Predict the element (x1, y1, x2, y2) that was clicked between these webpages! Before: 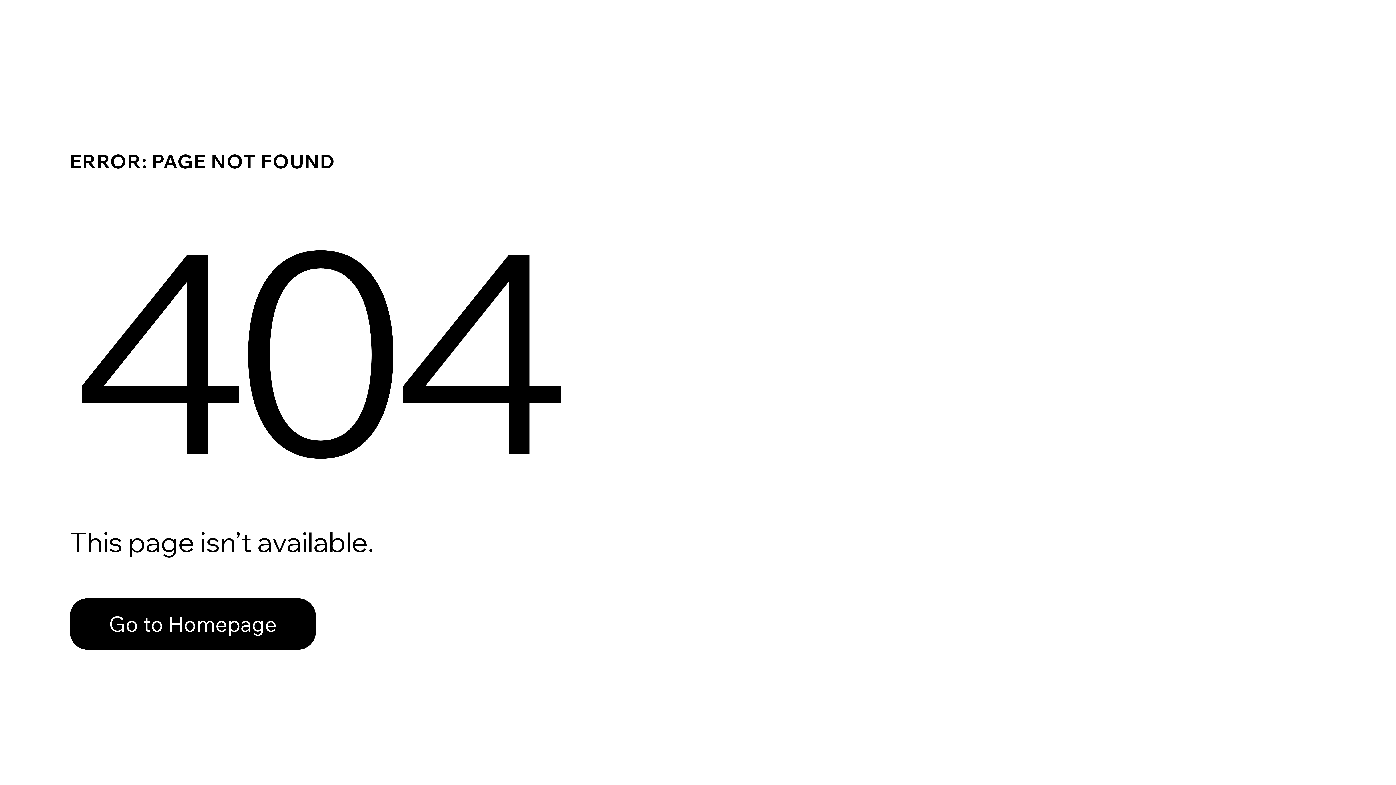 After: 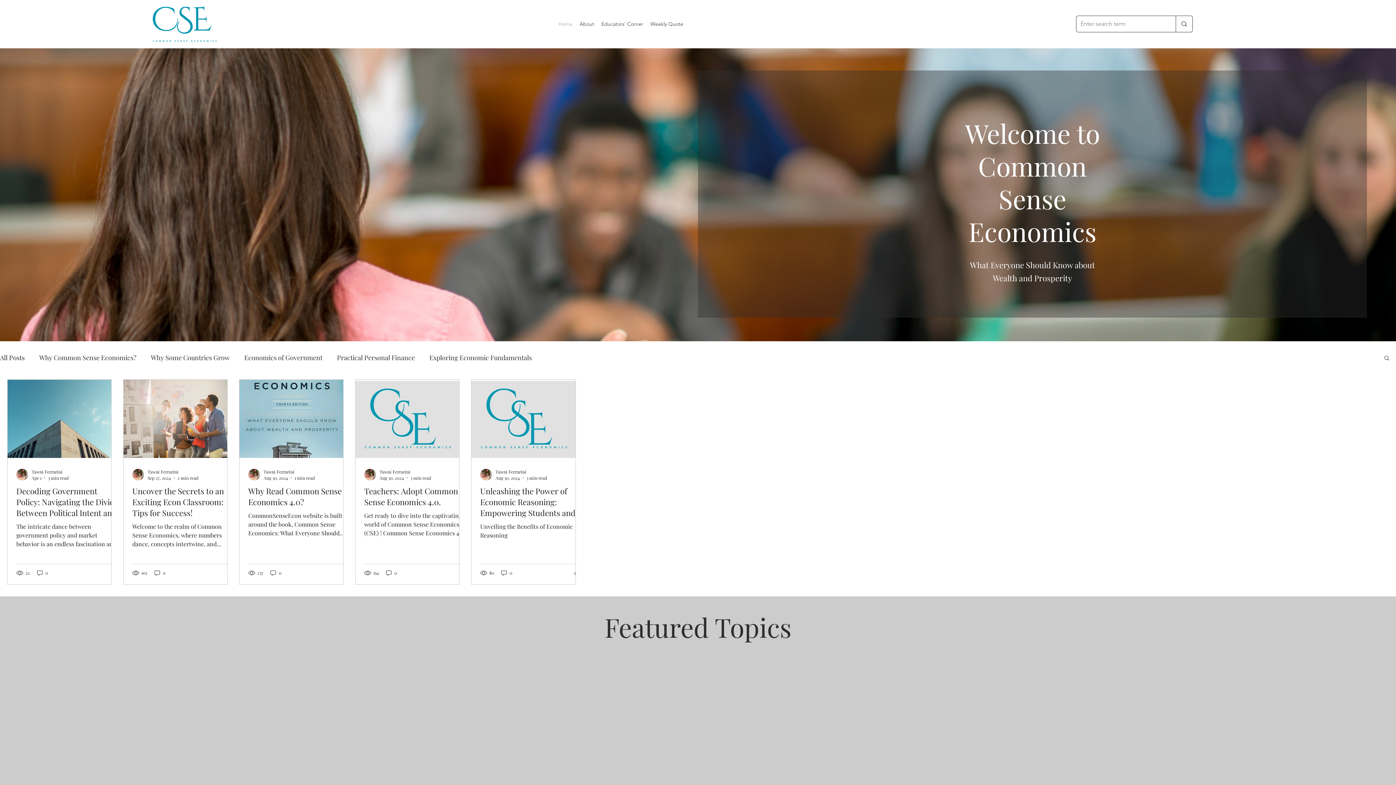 Action: label: Go to Homepage bbox: (69, 598, 316, 650)